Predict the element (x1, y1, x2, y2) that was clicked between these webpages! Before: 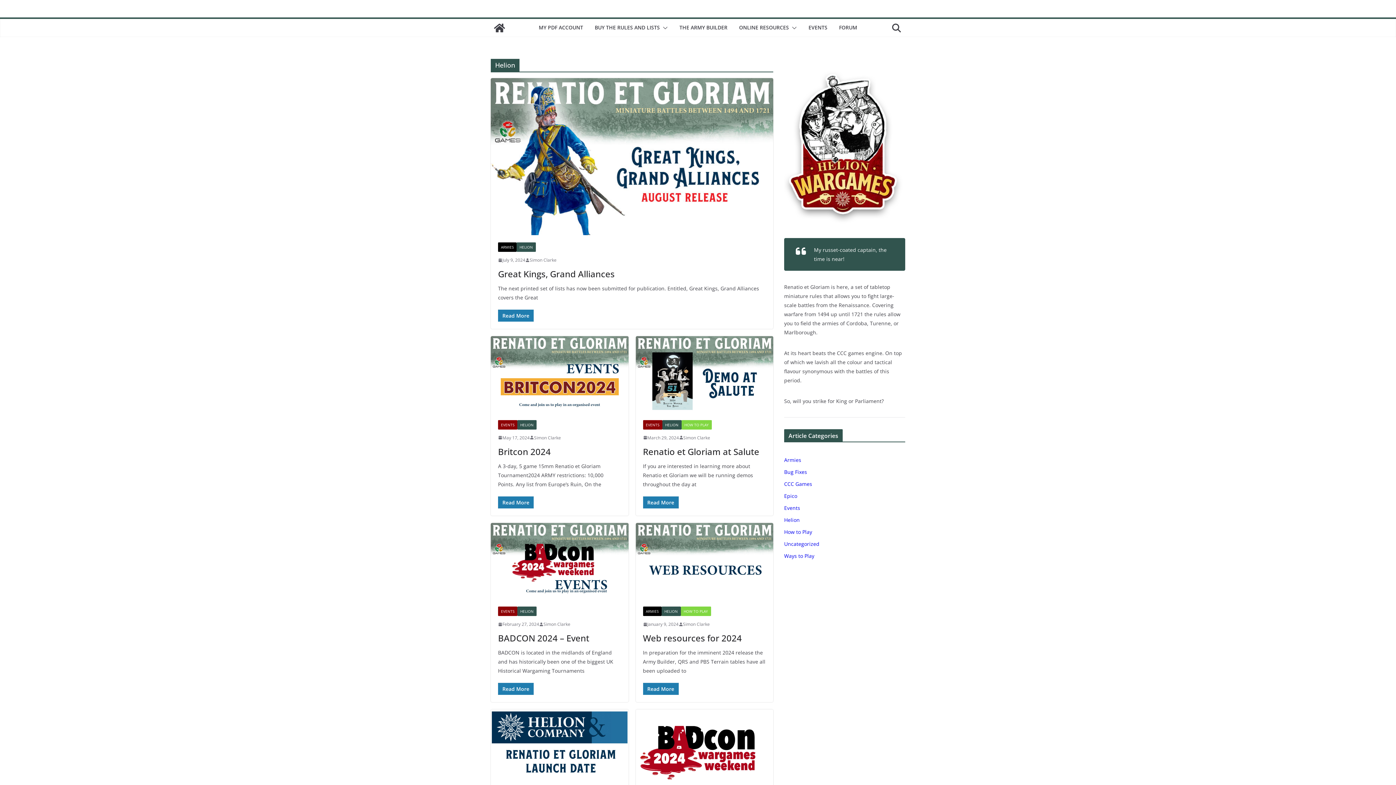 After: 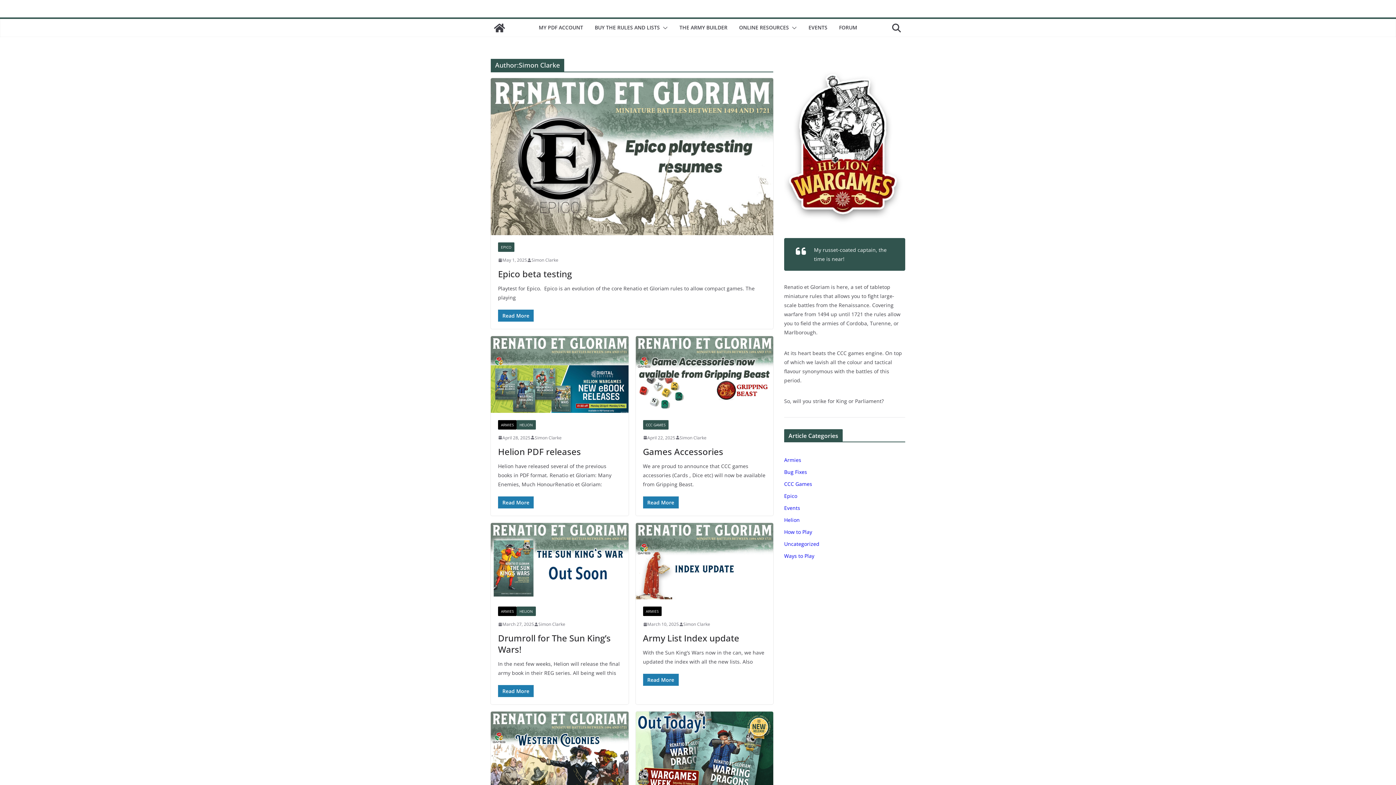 Action: bbox: (534, 434, 561, 441) label: Simon Clarke